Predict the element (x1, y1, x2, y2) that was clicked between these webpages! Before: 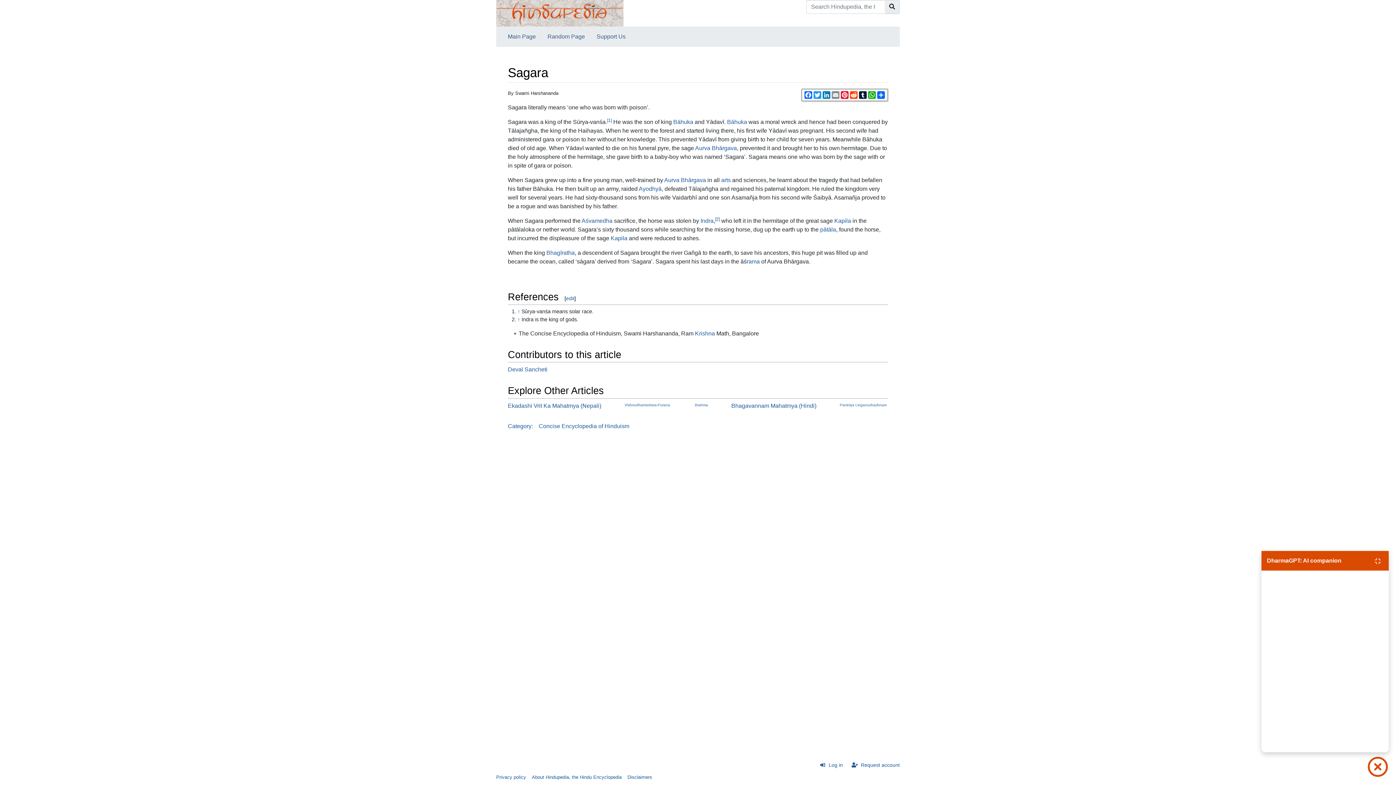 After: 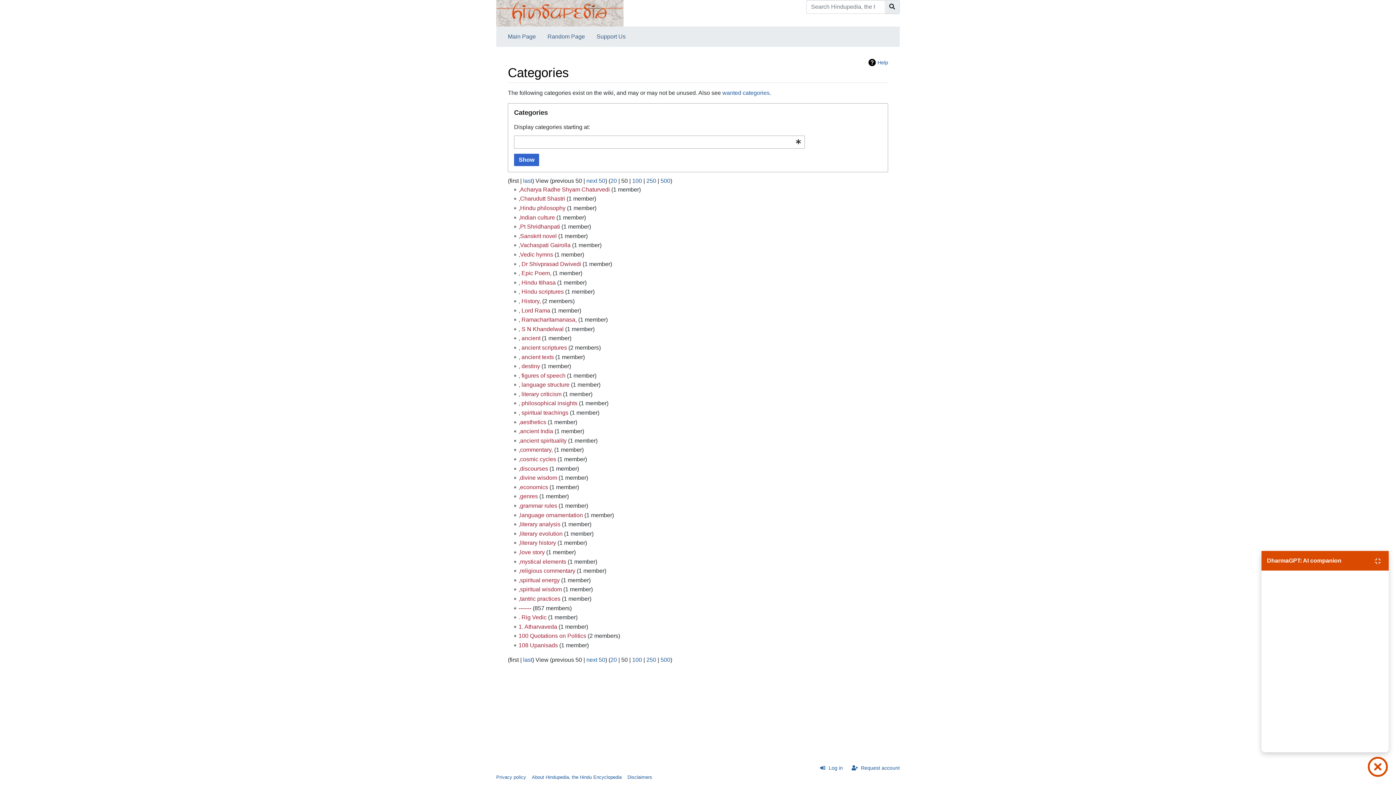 Action: bbox: (508, 423, 531, 429) label: Category